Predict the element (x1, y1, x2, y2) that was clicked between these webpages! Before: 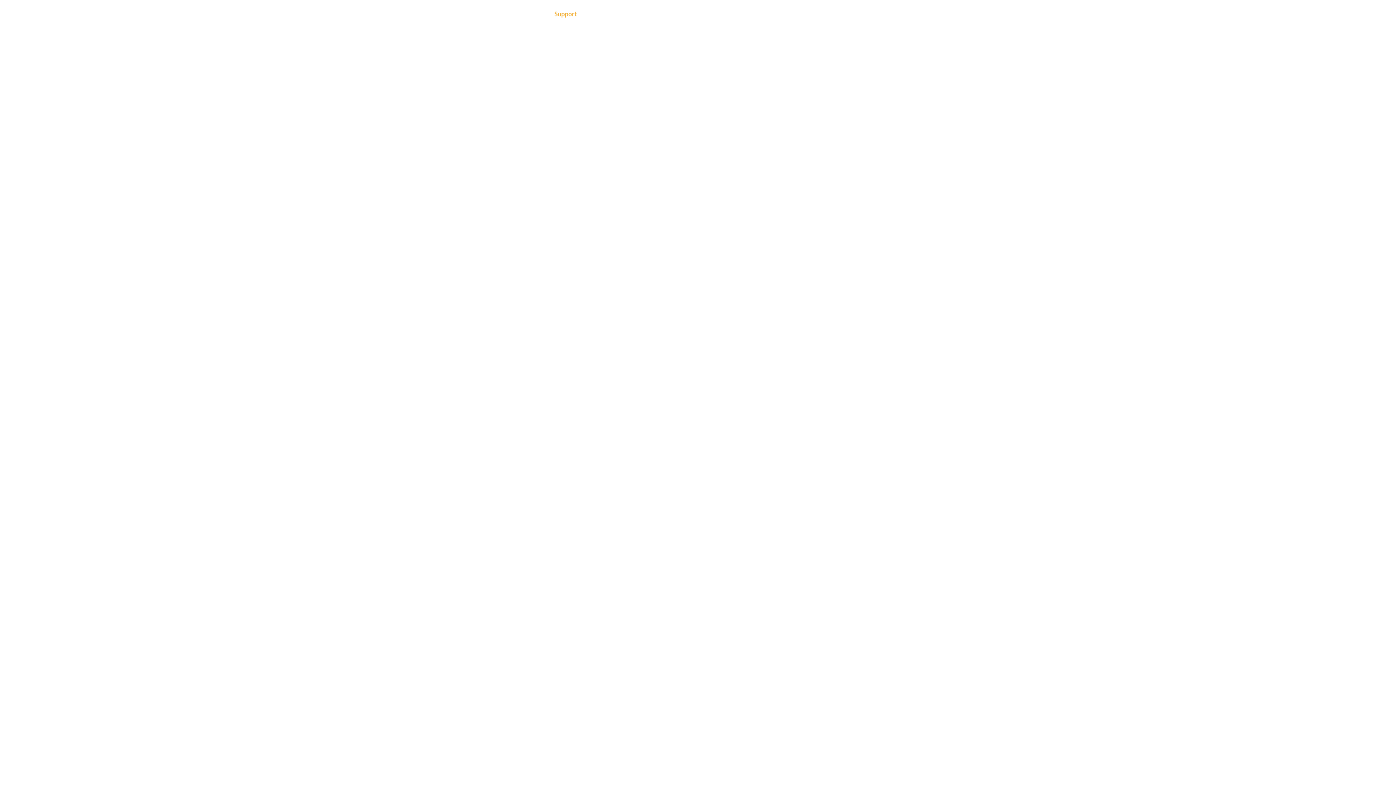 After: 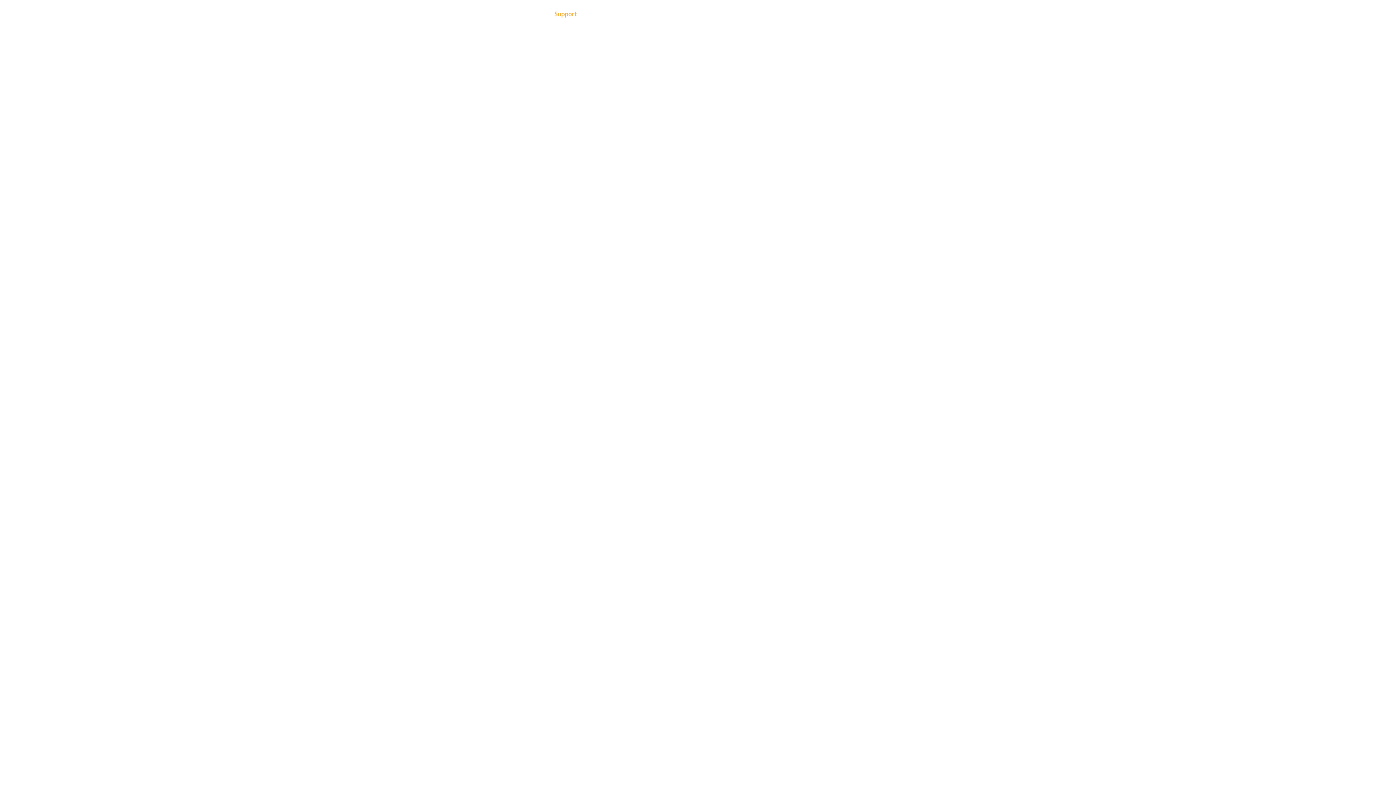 Action: bbox: (518, 13, 577, 19)